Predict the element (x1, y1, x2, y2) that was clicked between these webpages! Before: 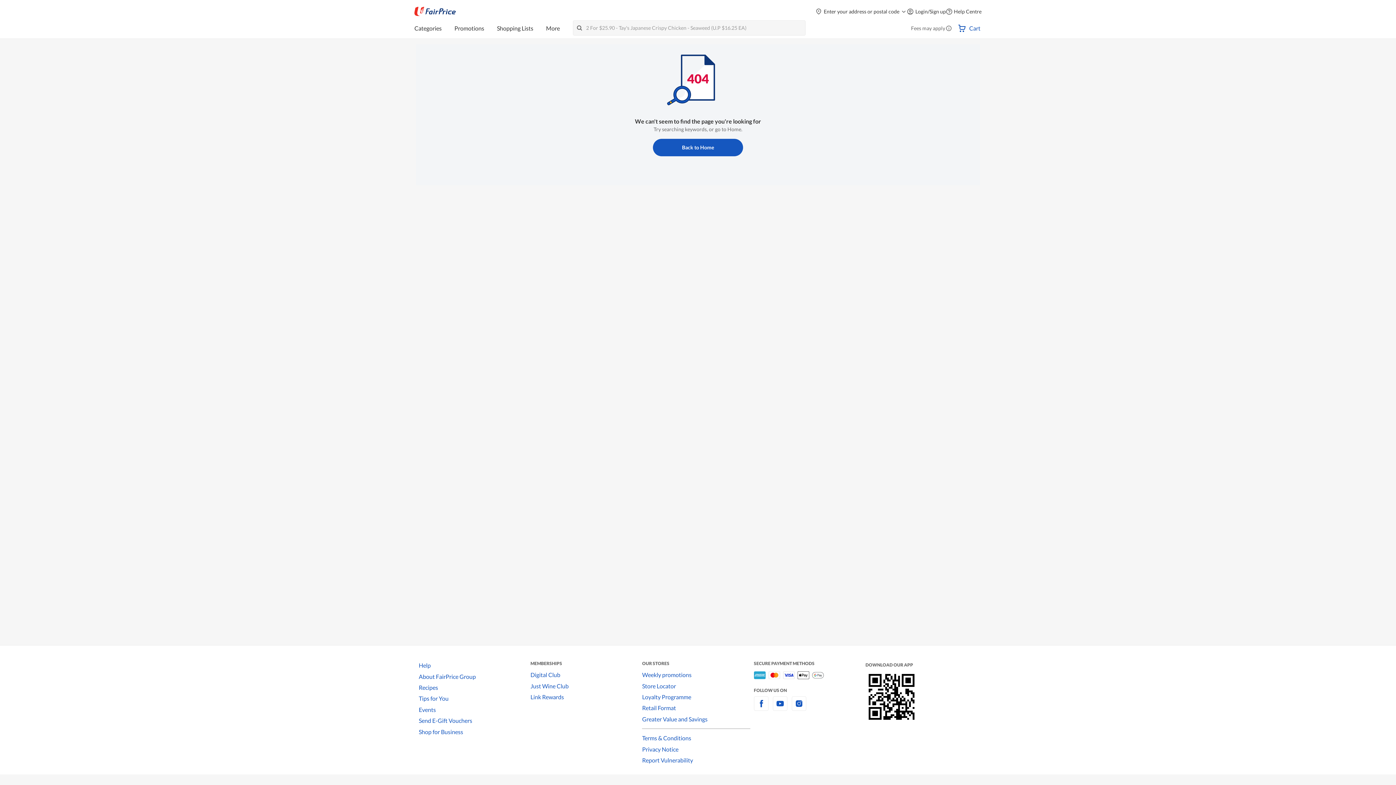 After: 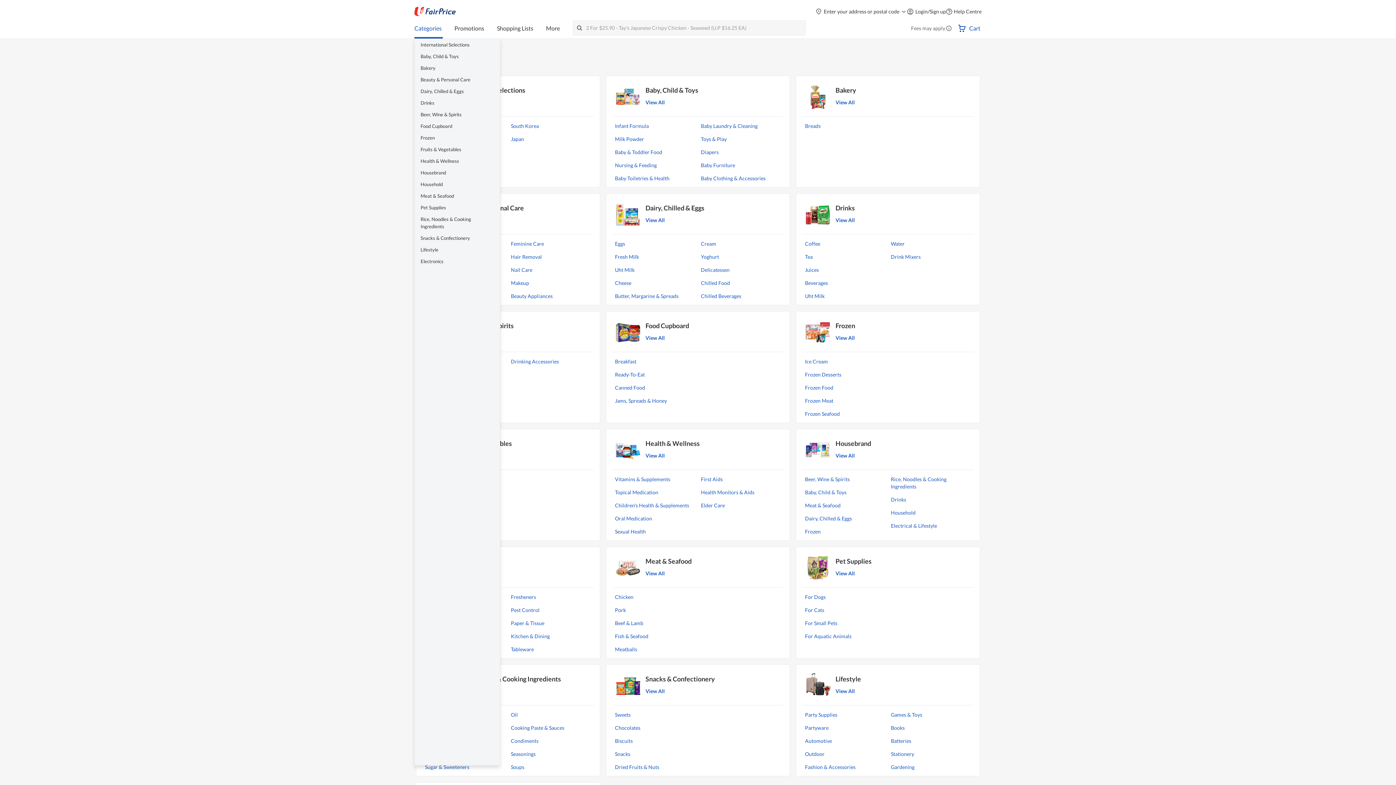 Action: label: Categories bbox: (414, 20, 442, 38)